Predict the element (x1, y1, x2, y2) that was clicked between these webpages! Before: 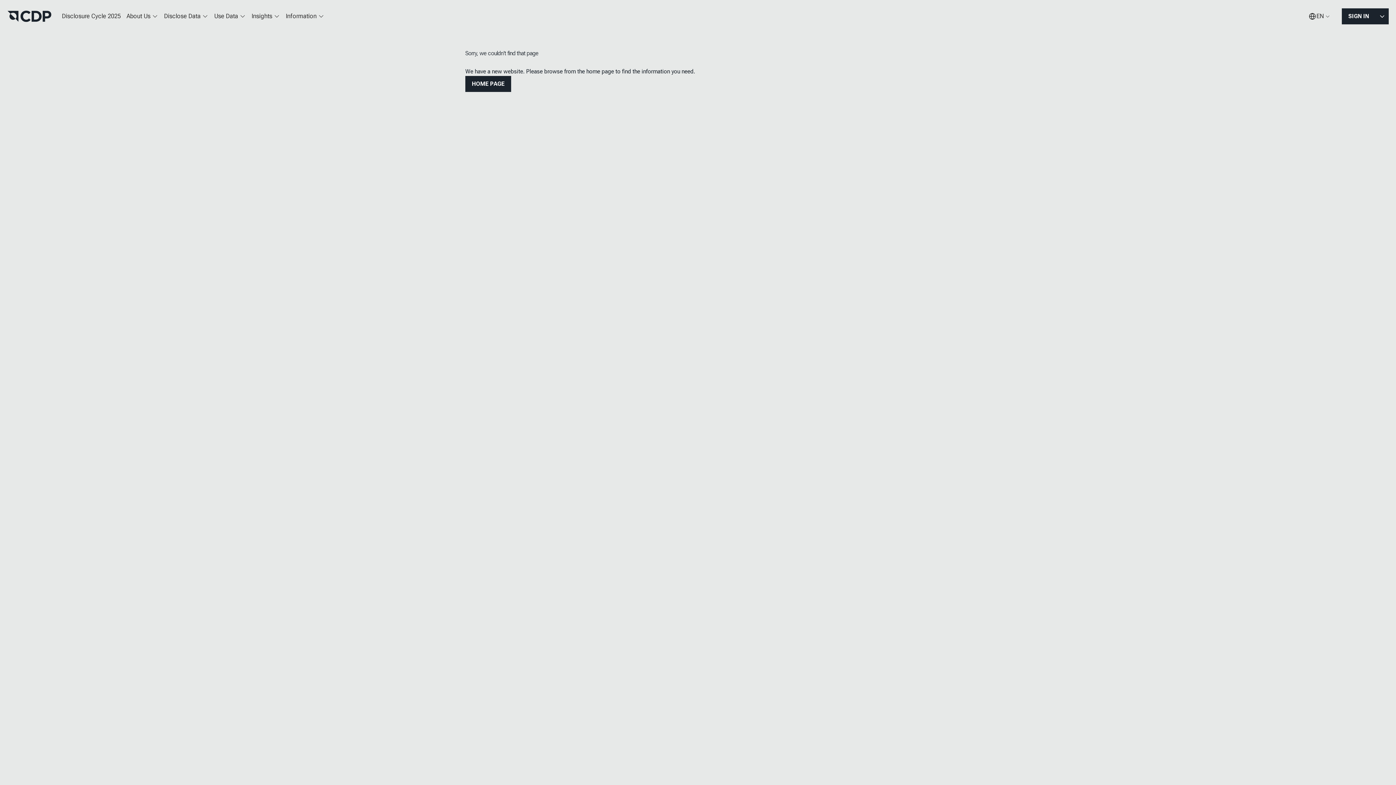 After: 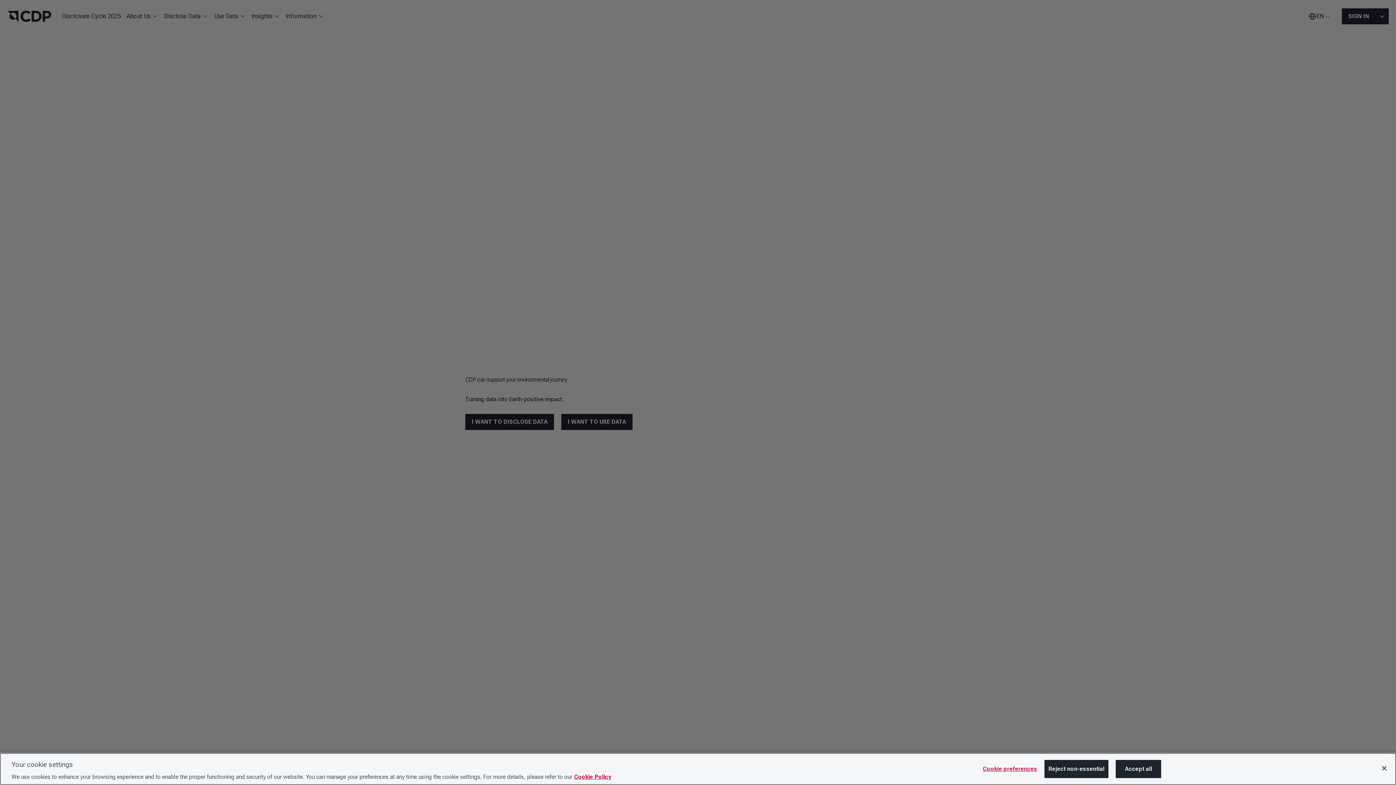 Action: bbox: (7, 10, 51, 22)